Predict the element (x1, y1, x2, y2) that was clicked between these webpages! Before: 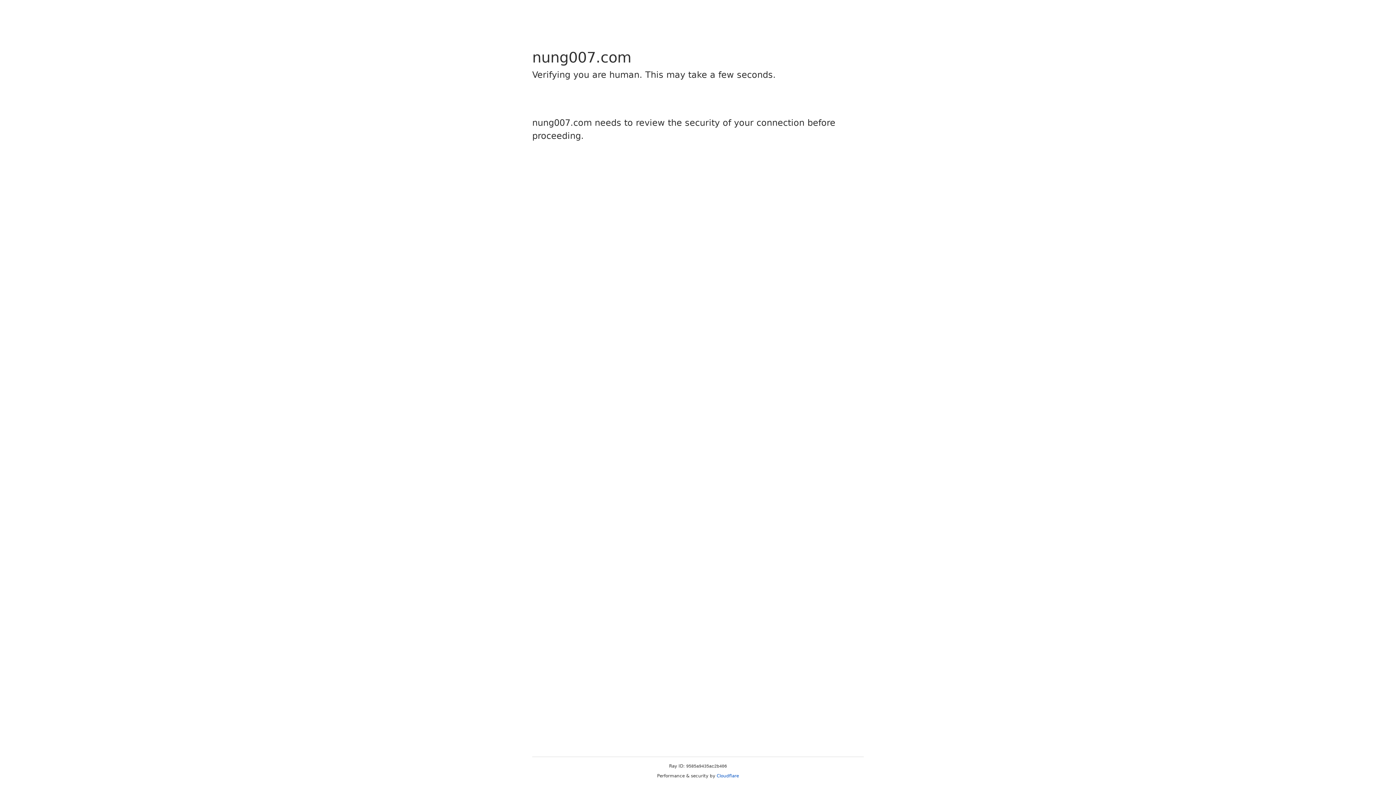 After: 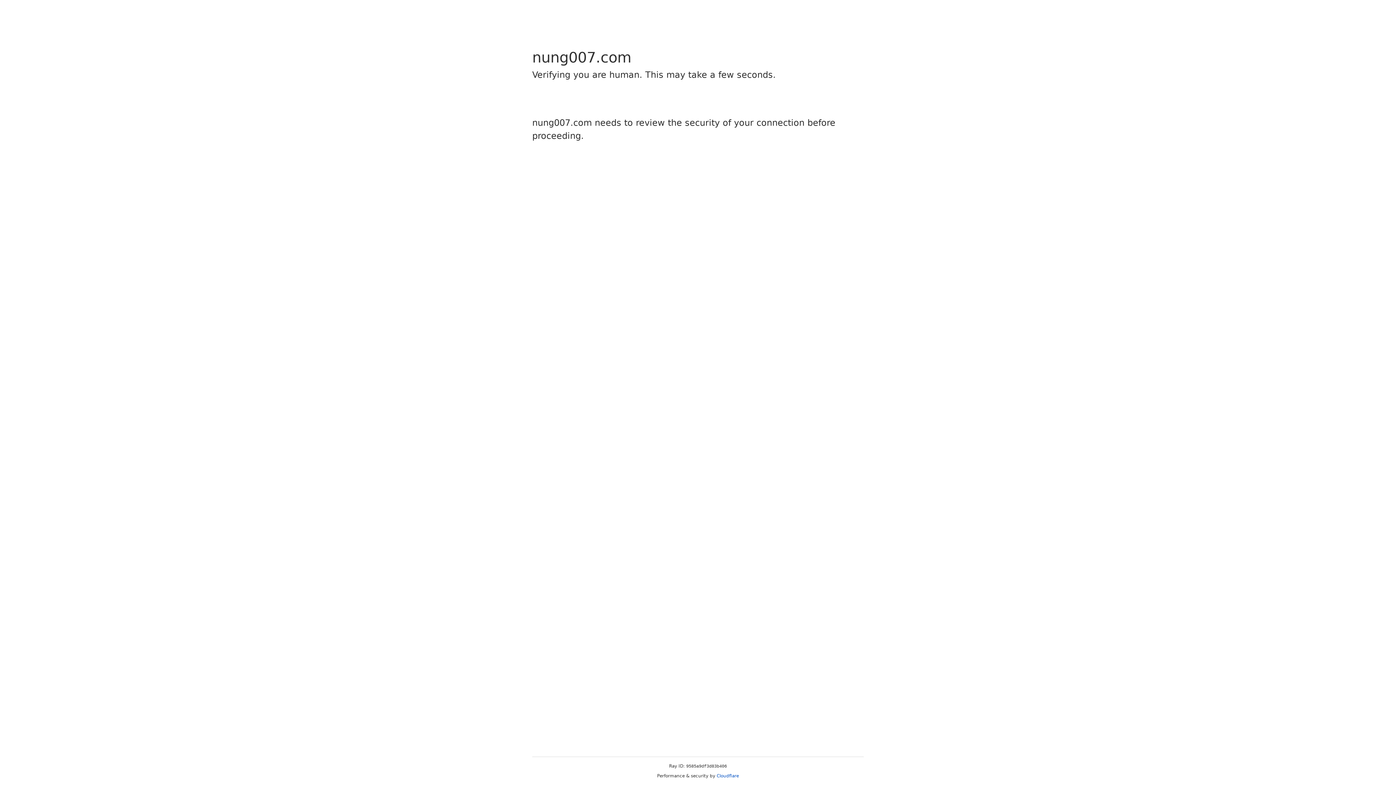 Action: bbox: (716, 773, 739, 778) label: Cloudflare